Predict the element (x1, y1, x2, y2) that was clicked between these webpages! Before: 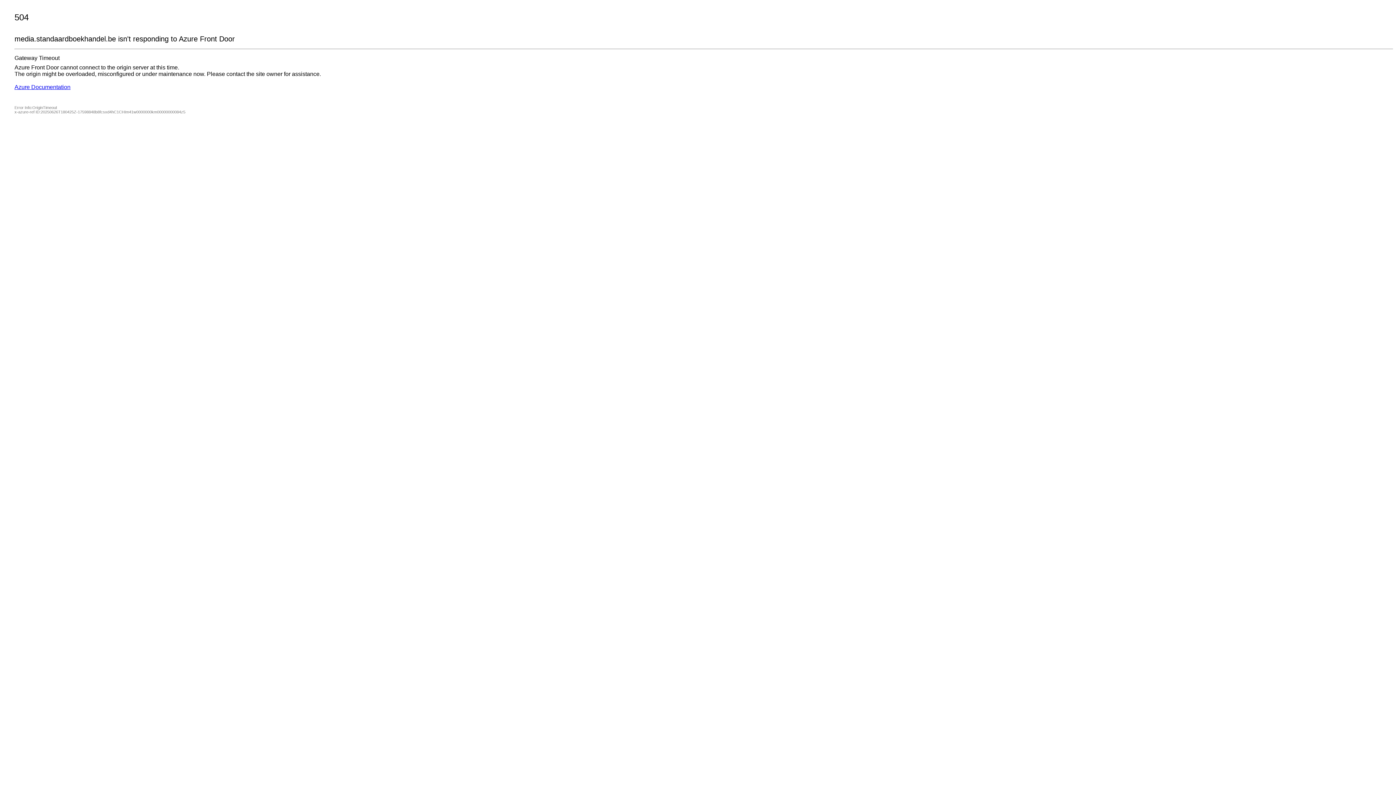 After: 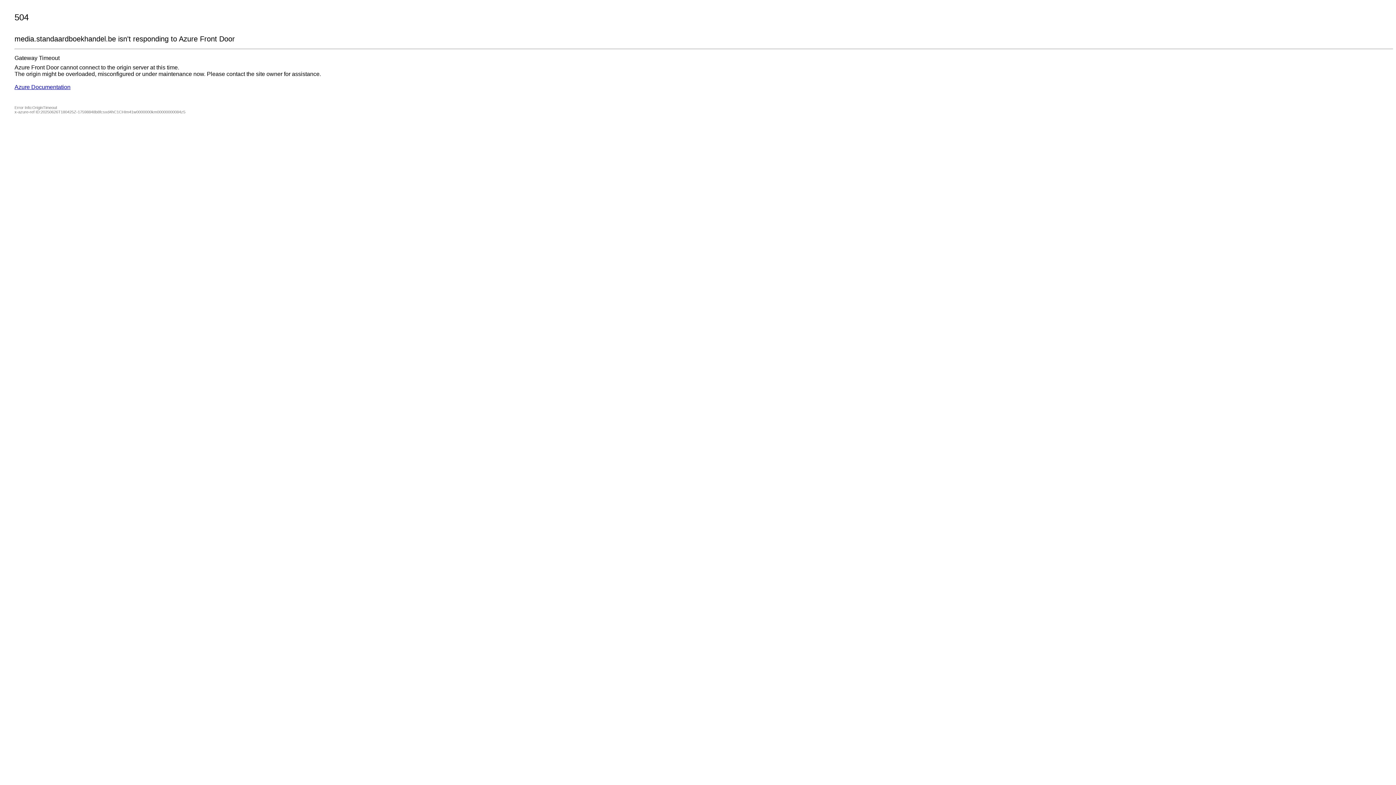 Action: label: Azure Documentation bbox: (14, 84, 70, 90)